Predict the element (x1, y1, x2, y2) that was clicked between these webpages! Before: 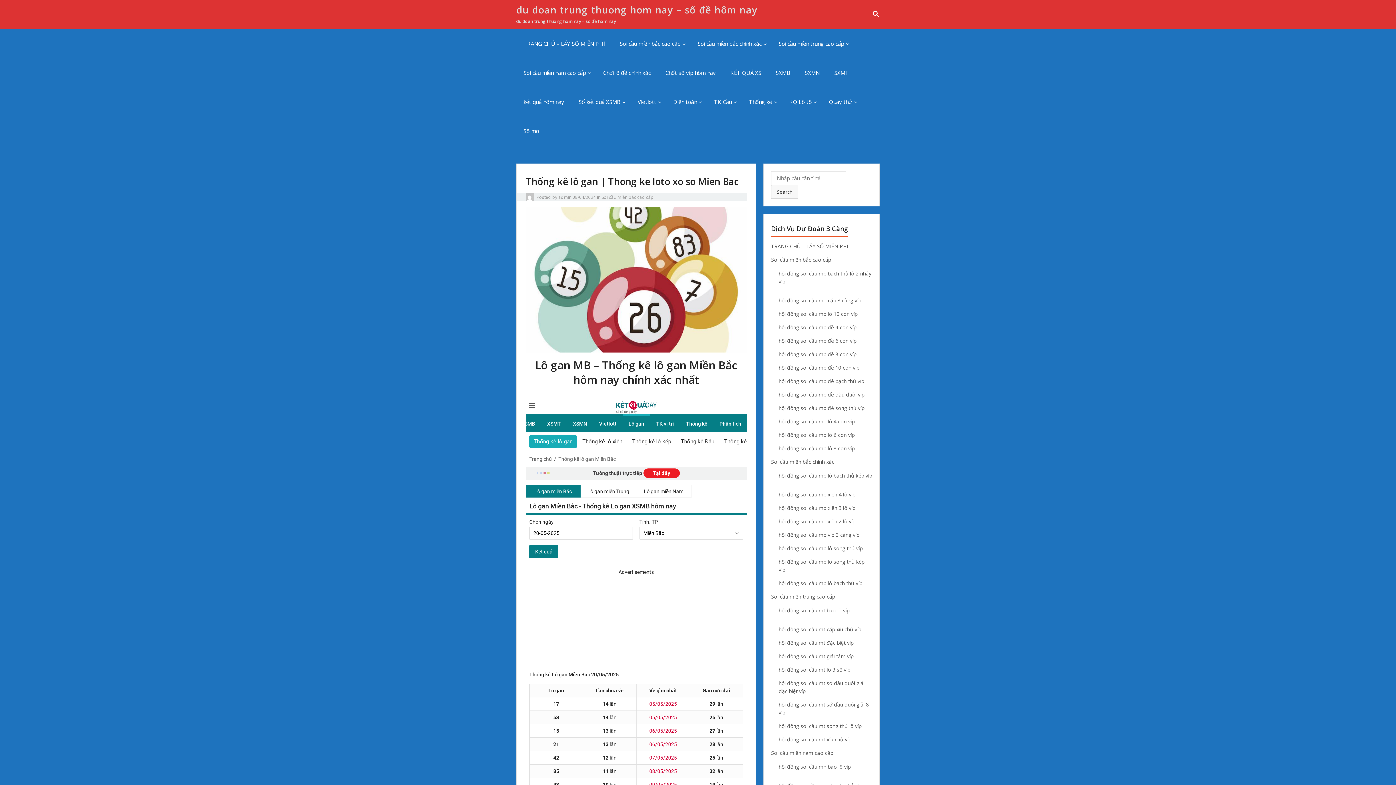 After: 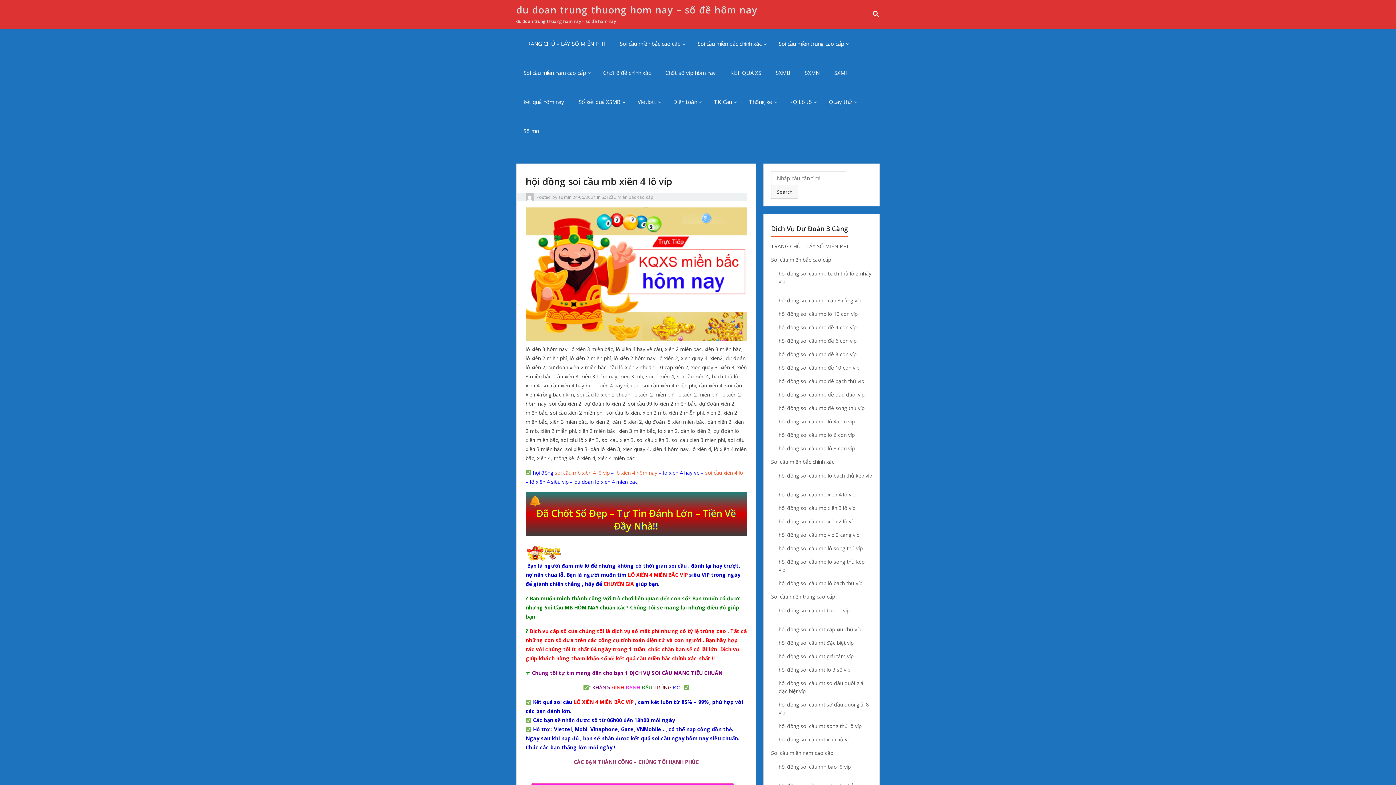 Action: label: hội đồng soi cầu mb xiên 4 lô víp bbox: (778, 491, 855, 498)